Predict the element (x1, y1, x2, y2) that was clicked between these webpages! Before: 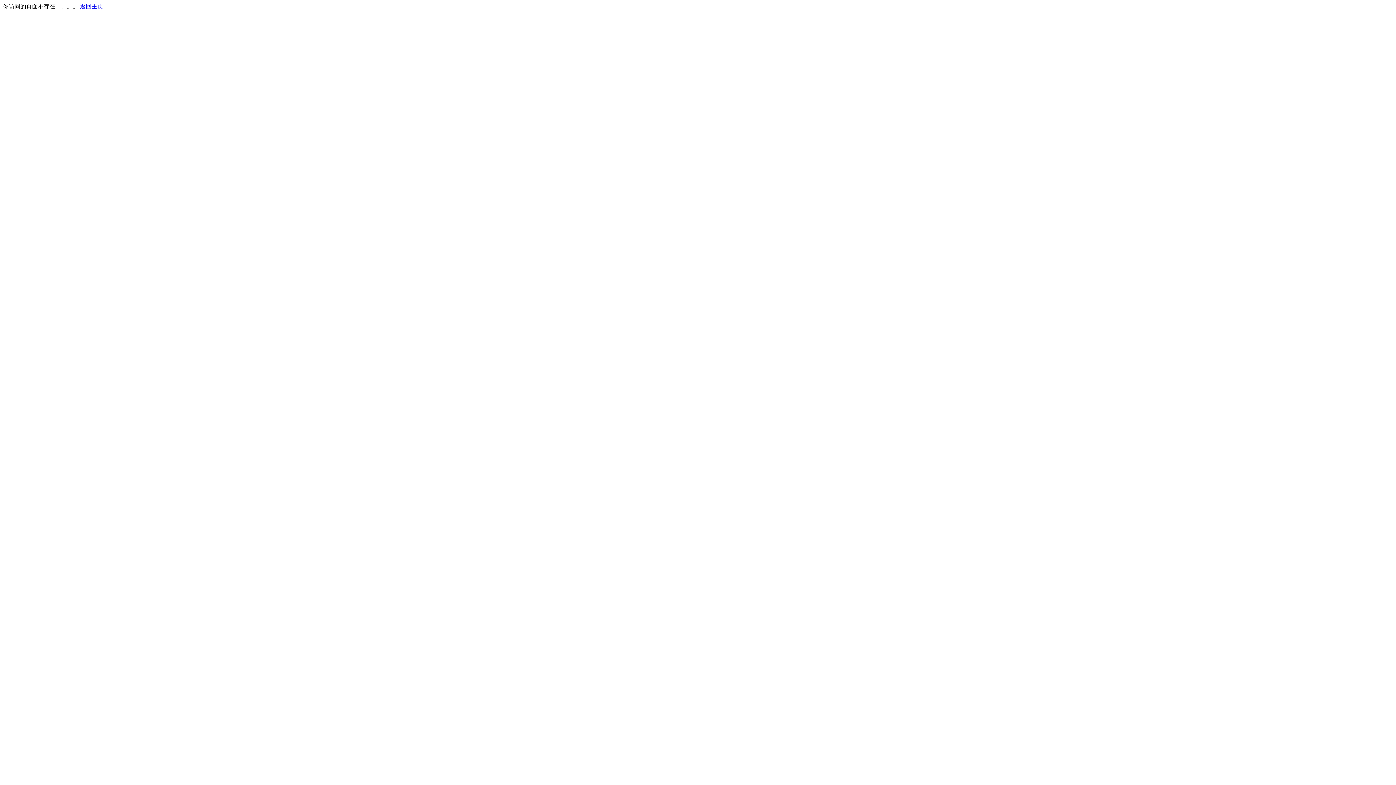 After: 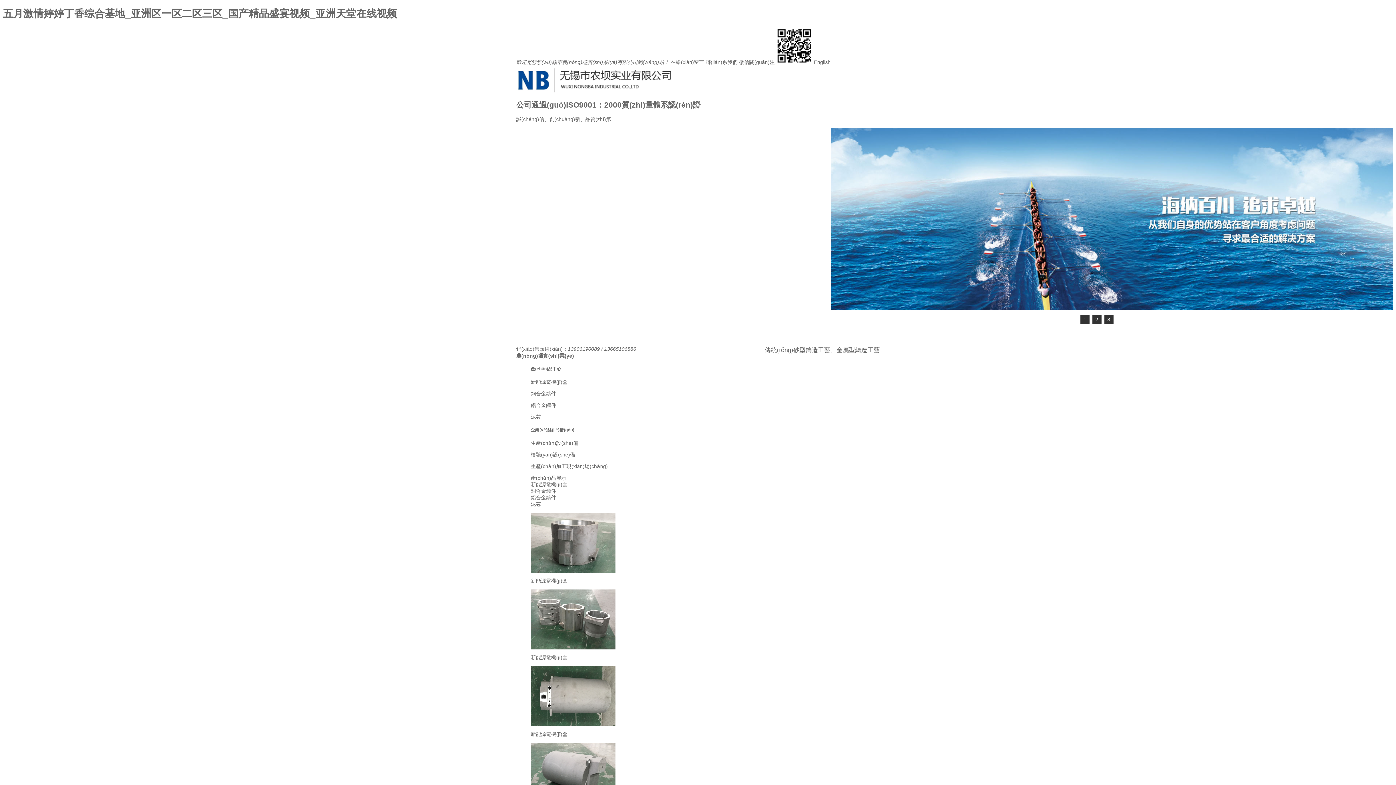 Action: bbox: (80, 3, 103, 9) label: 返回主页